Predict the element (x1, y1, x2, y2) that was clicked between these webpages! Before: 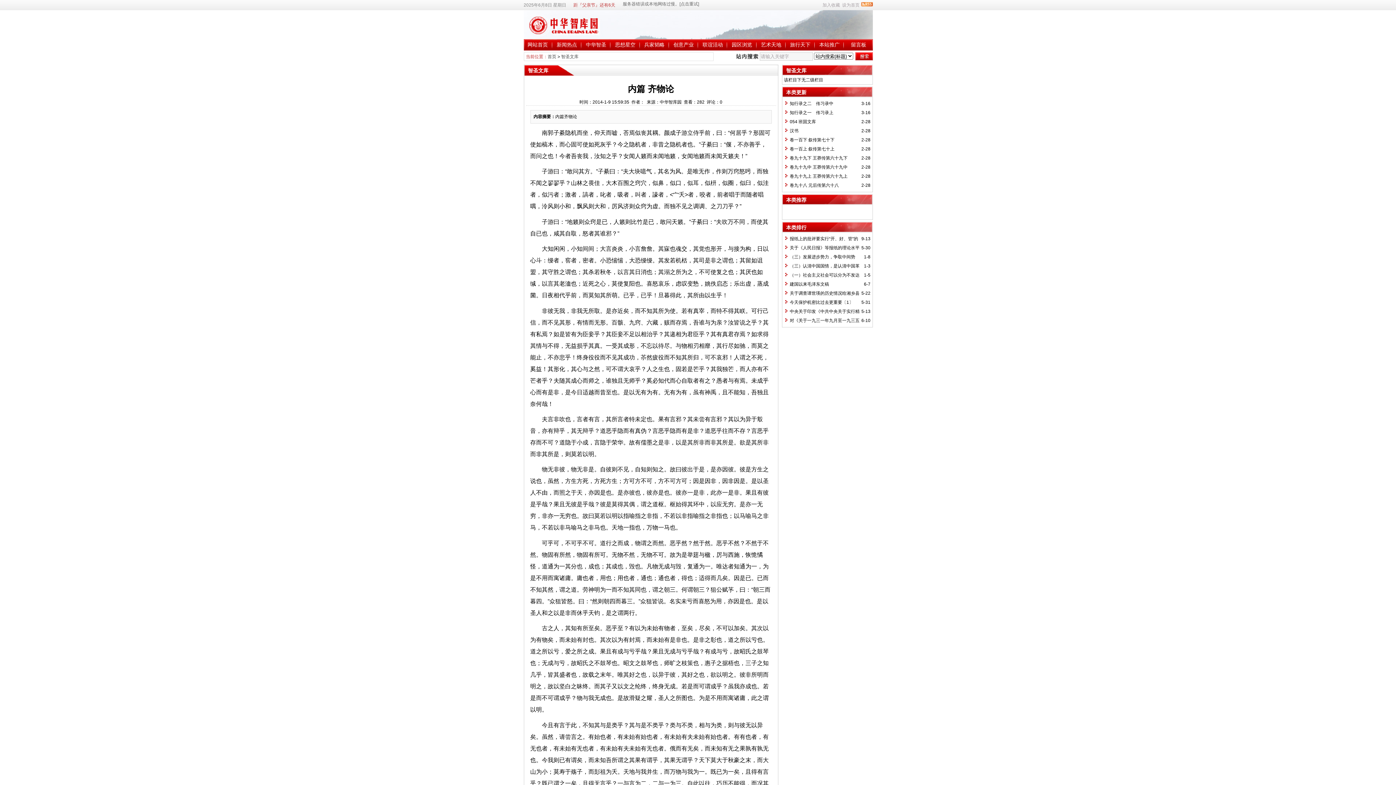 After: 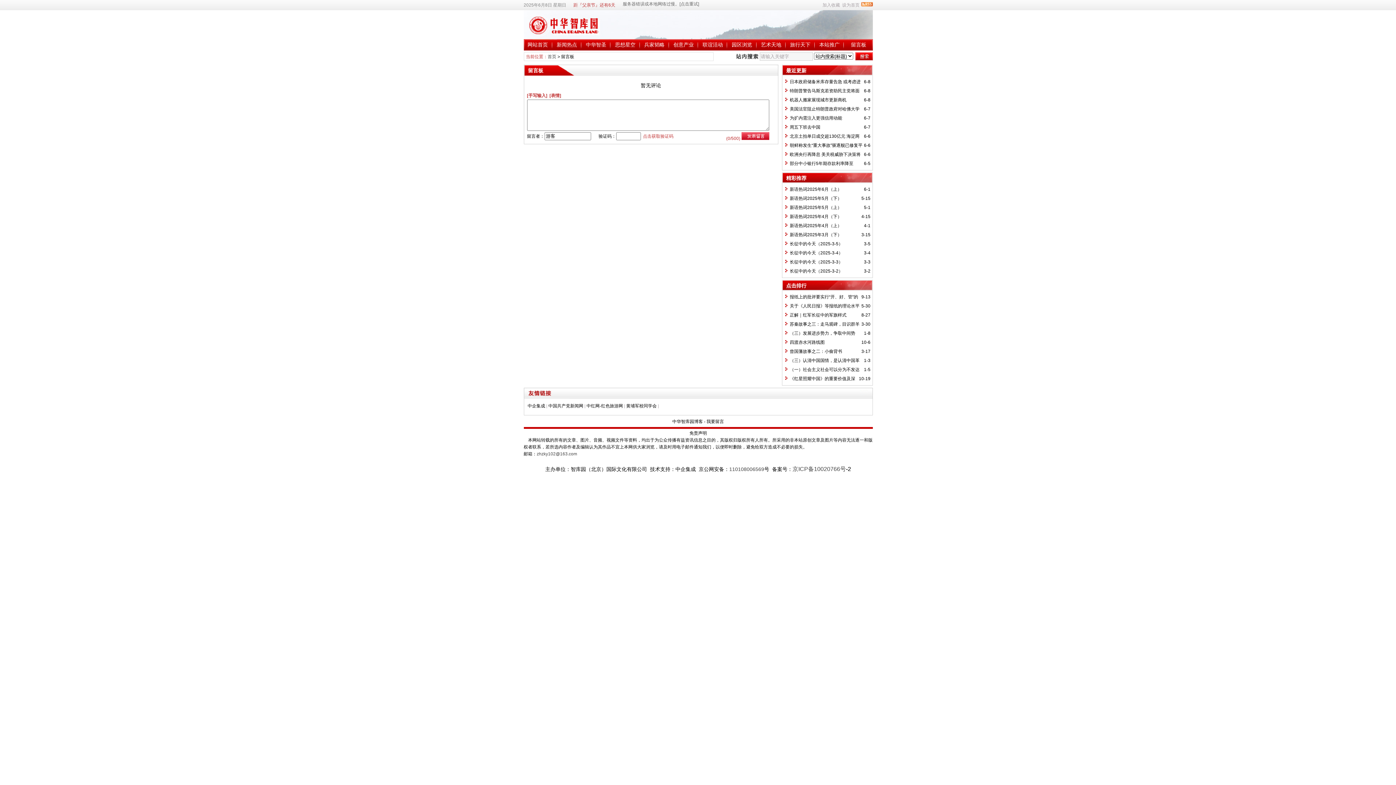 Action: label: 留言板 bbox: (851, 41, 866, 47)